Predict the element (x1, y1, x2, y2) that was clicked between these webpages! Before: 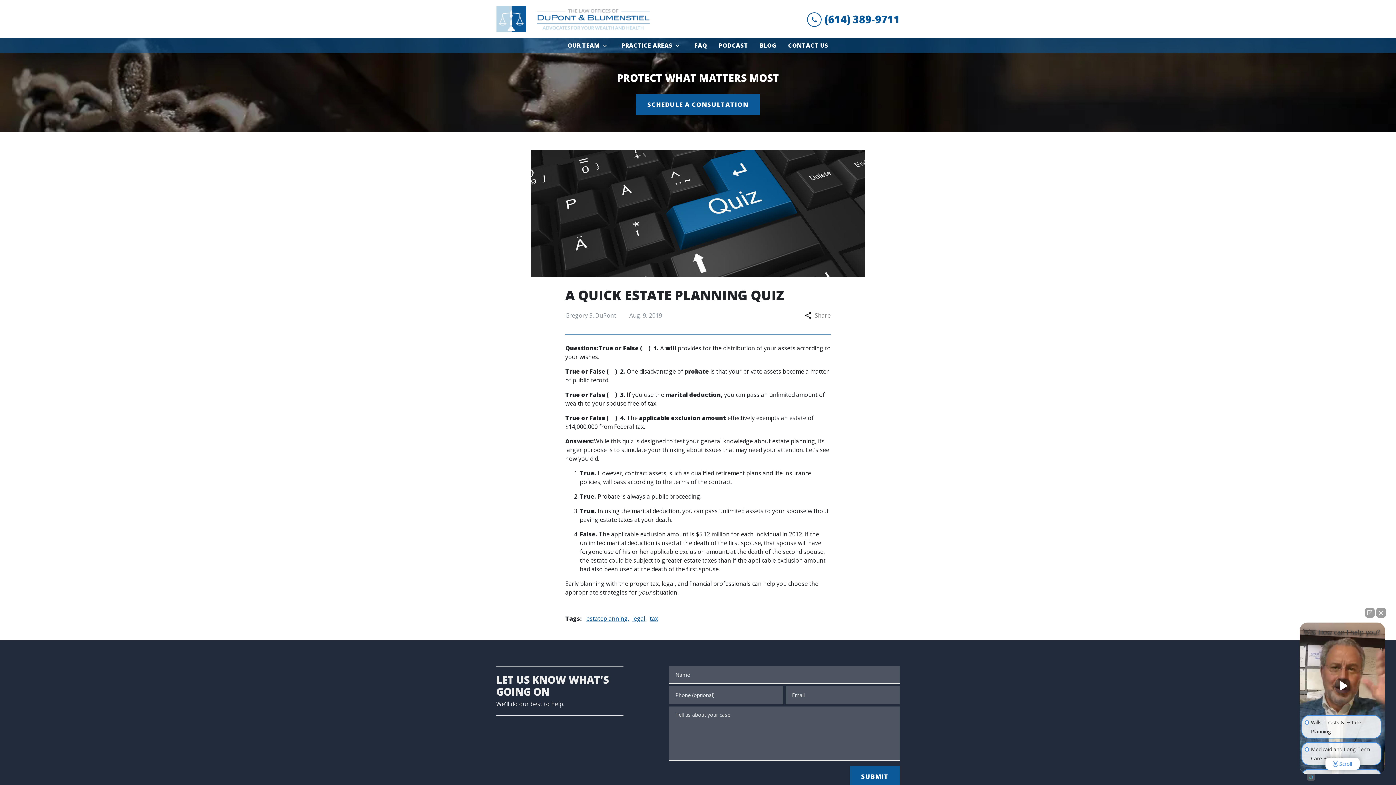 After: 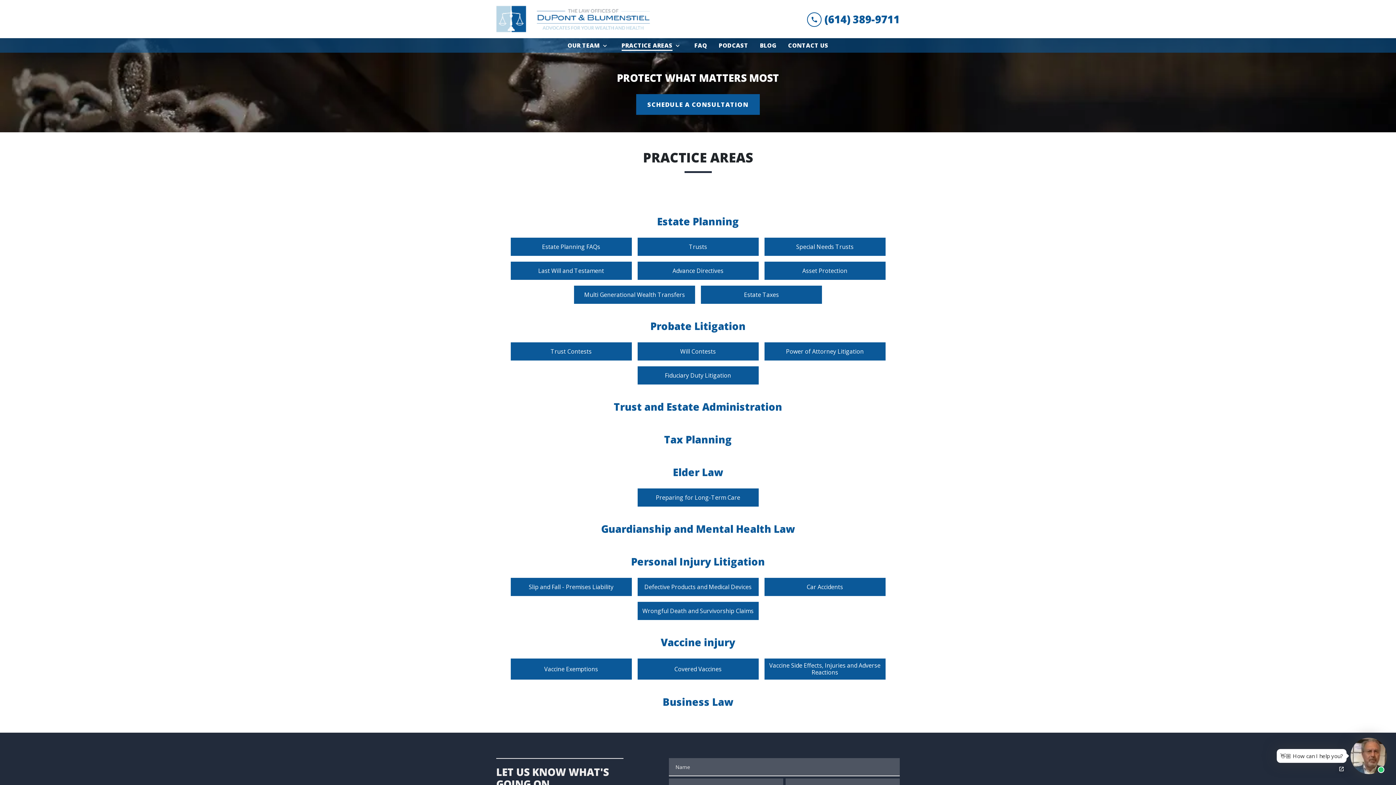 Action: label: PRACTICE AREAS bbox: (618, 38, 672, 52)